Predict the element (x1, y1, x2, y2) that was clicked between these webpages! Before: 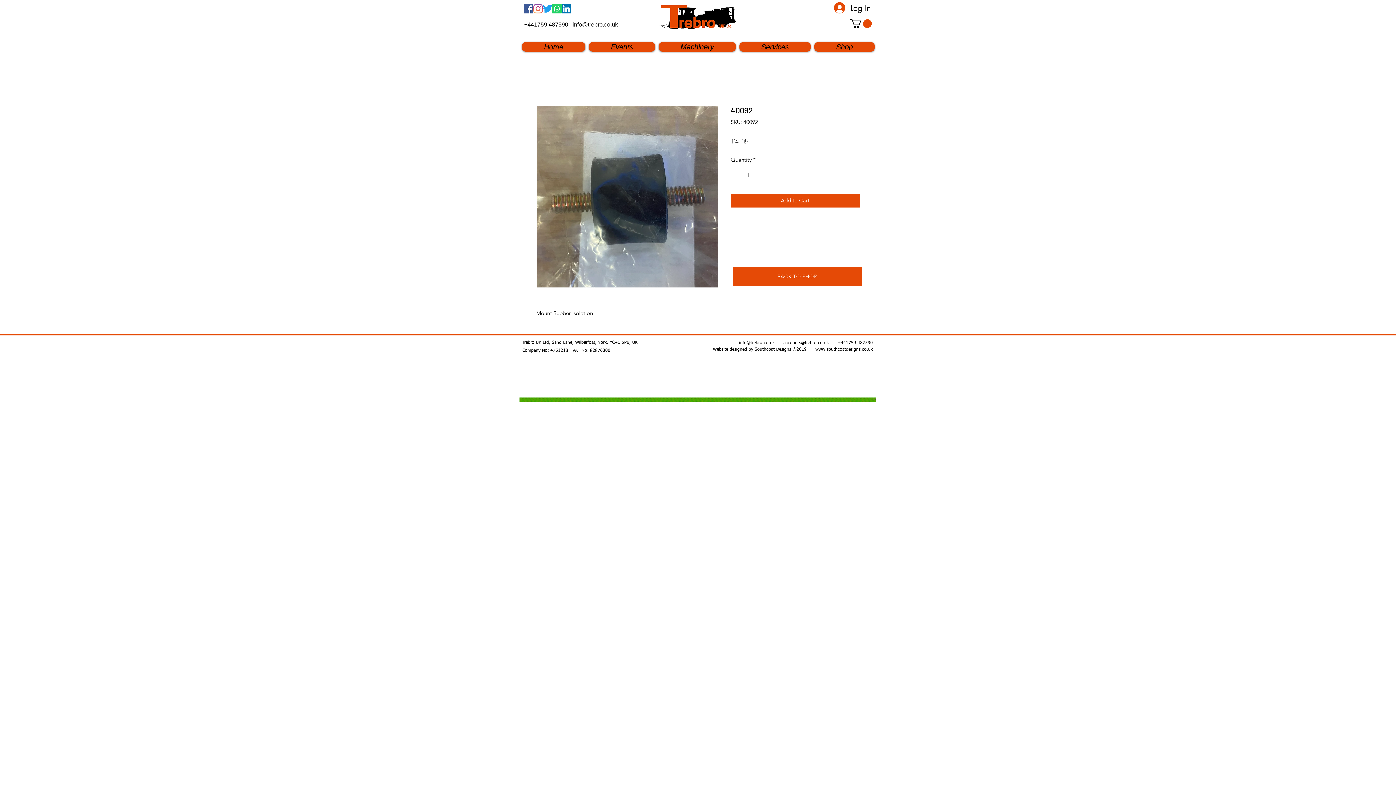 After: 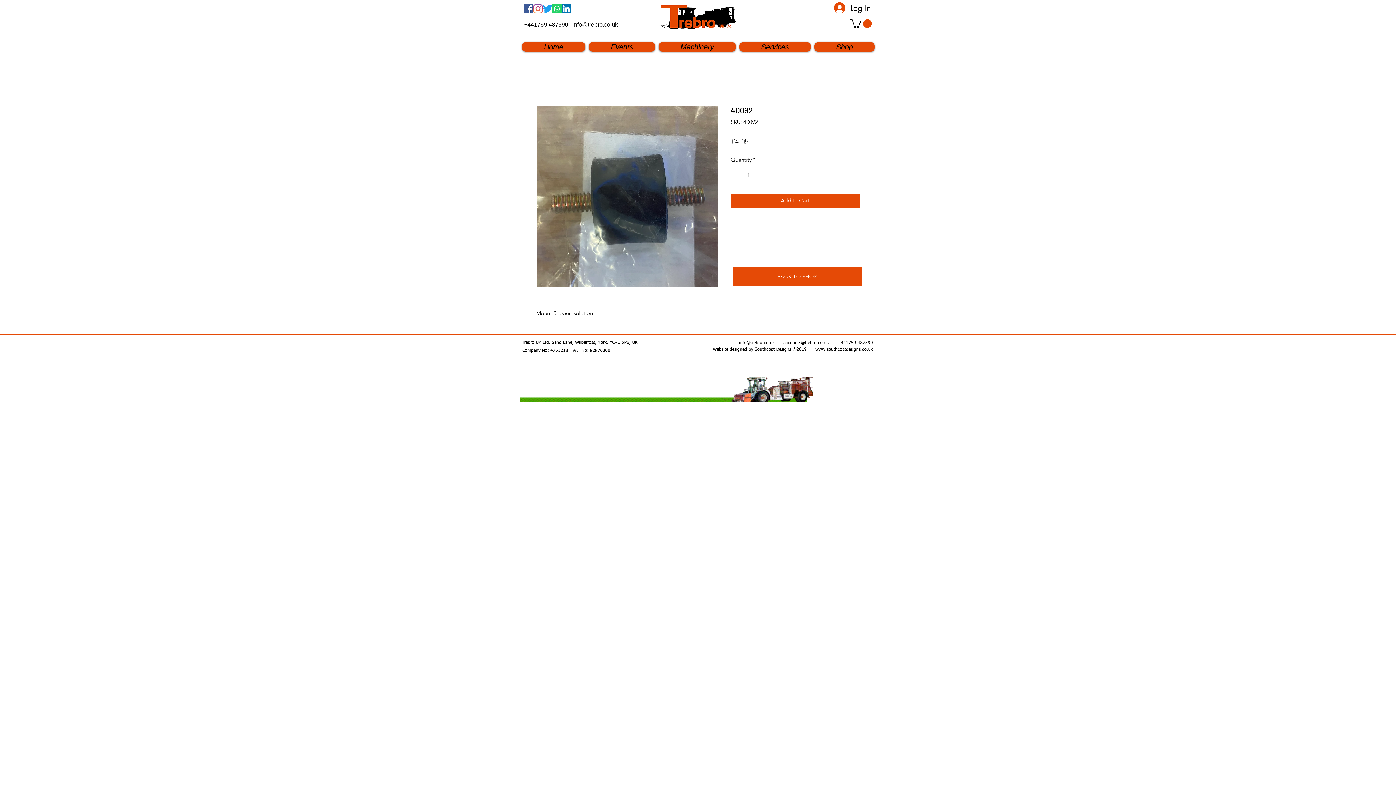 Action: bbox: (552, 4, 561, 13) label: Whatsapp    